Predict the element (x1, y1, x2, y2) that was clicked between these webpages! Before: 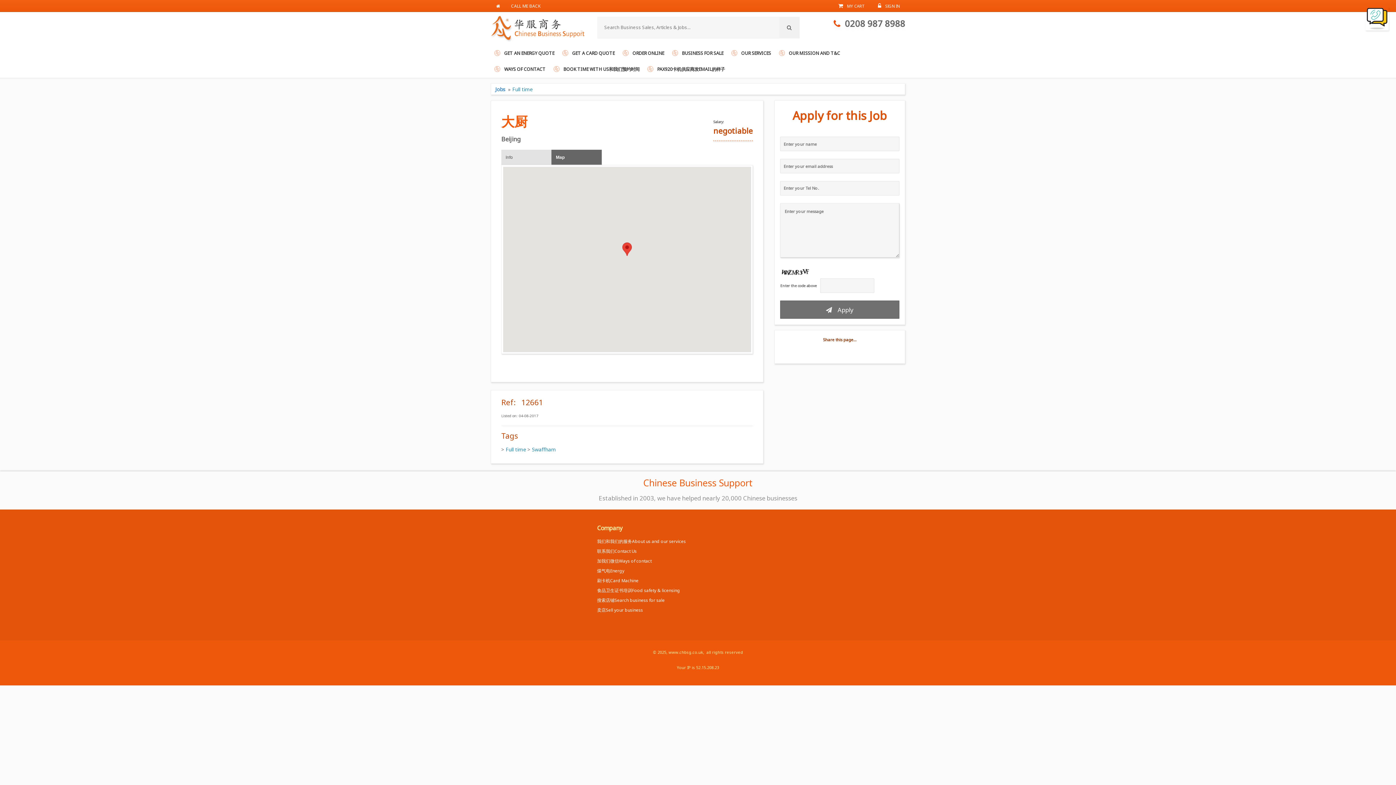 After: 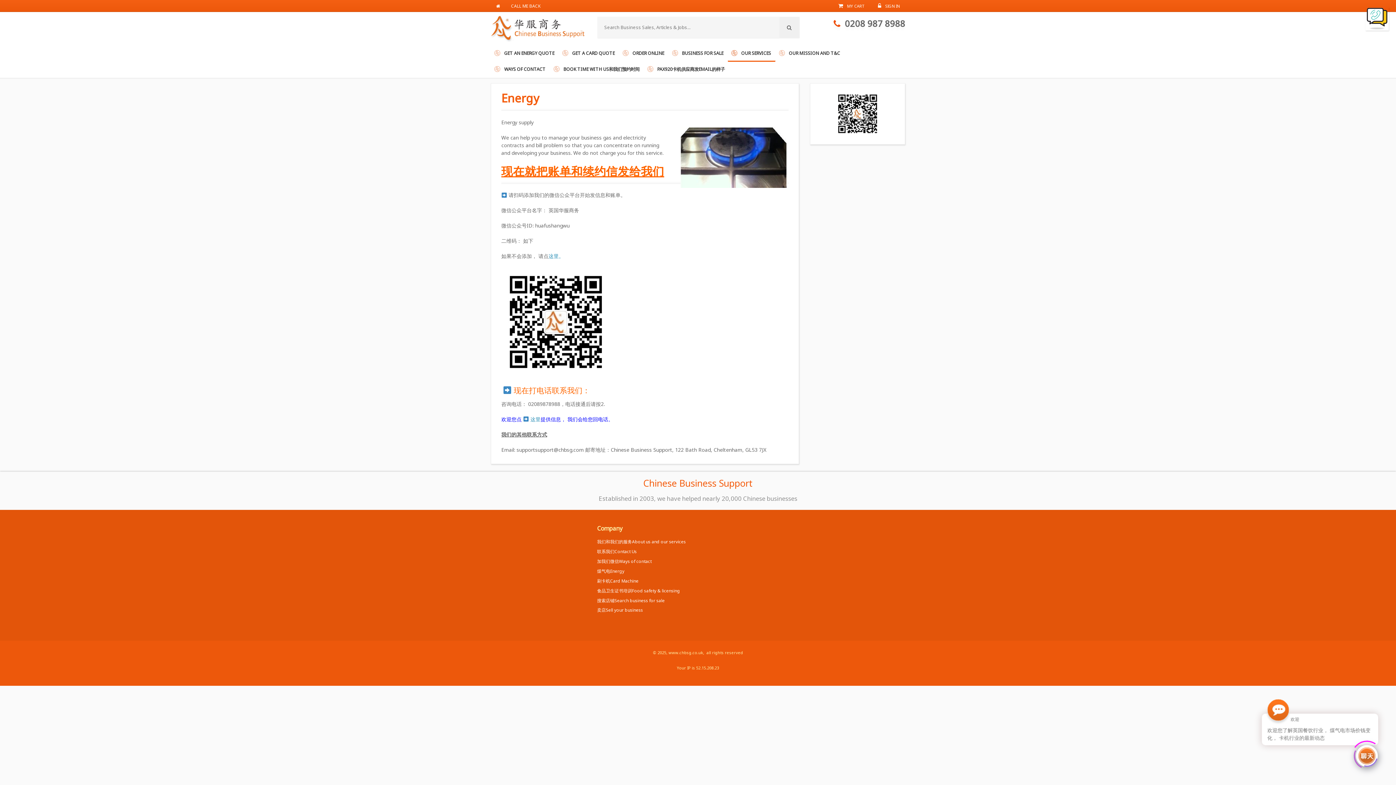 Action: bbox: (597, 567, 624, 573) label: 煤气电Energy